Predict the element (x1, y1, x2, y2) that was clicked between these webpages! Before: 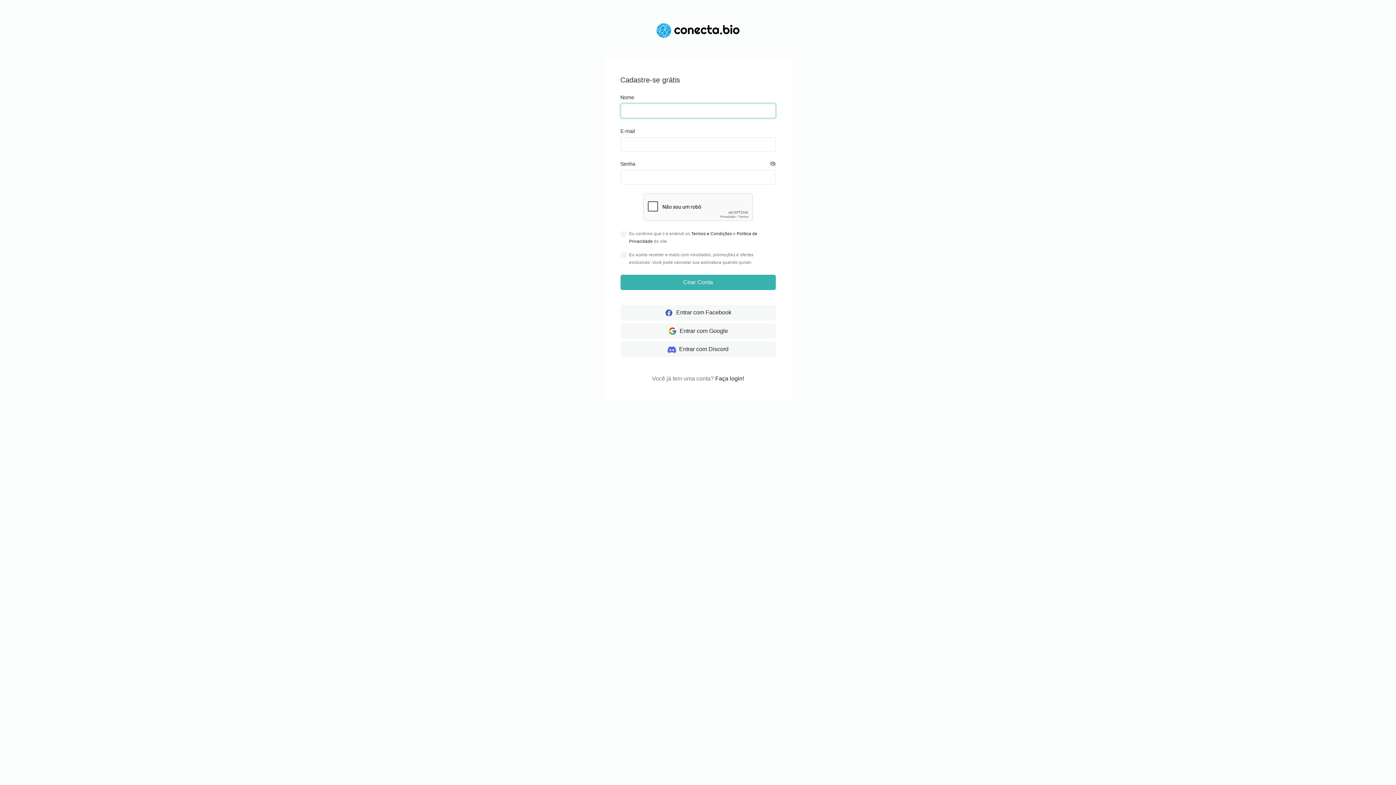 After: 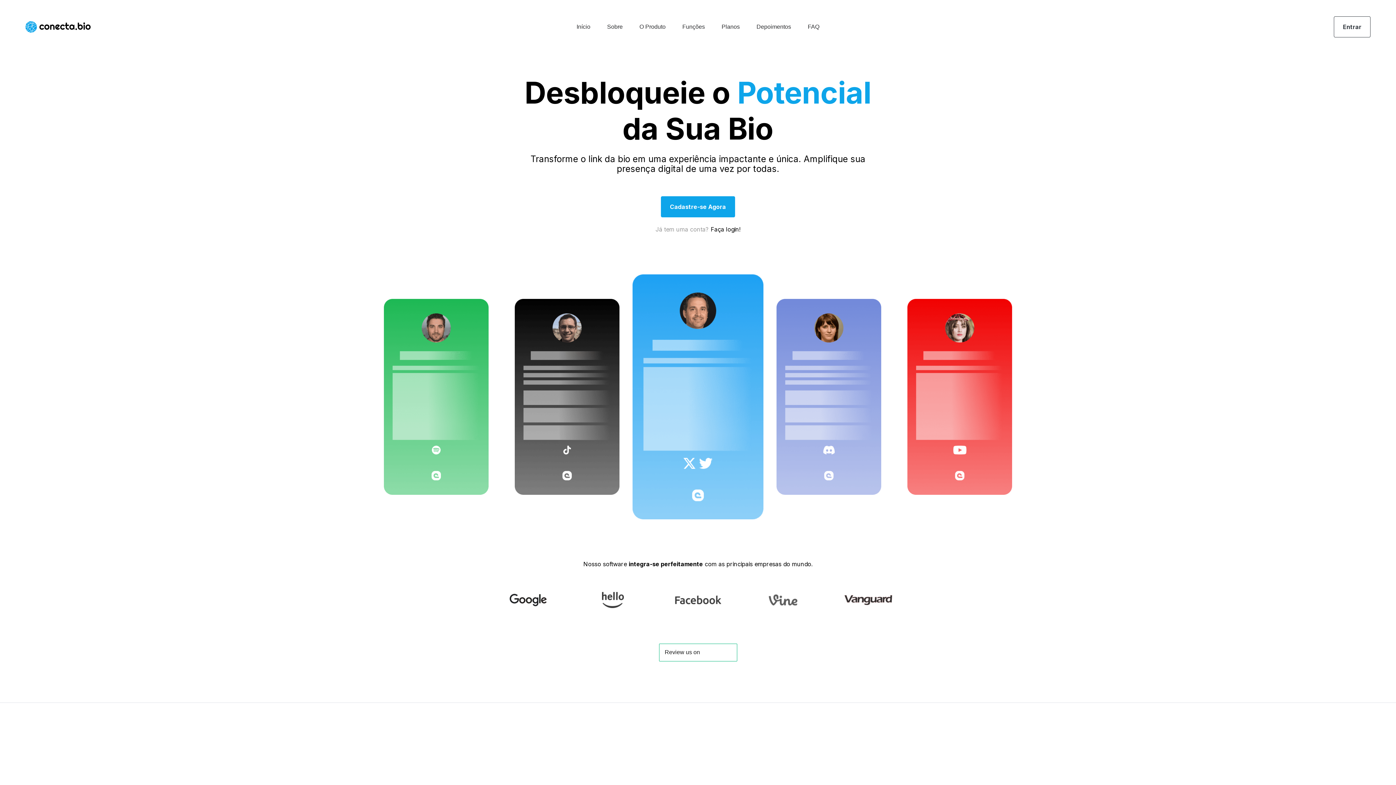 Action: bbox: (656, 32, 739, 38)